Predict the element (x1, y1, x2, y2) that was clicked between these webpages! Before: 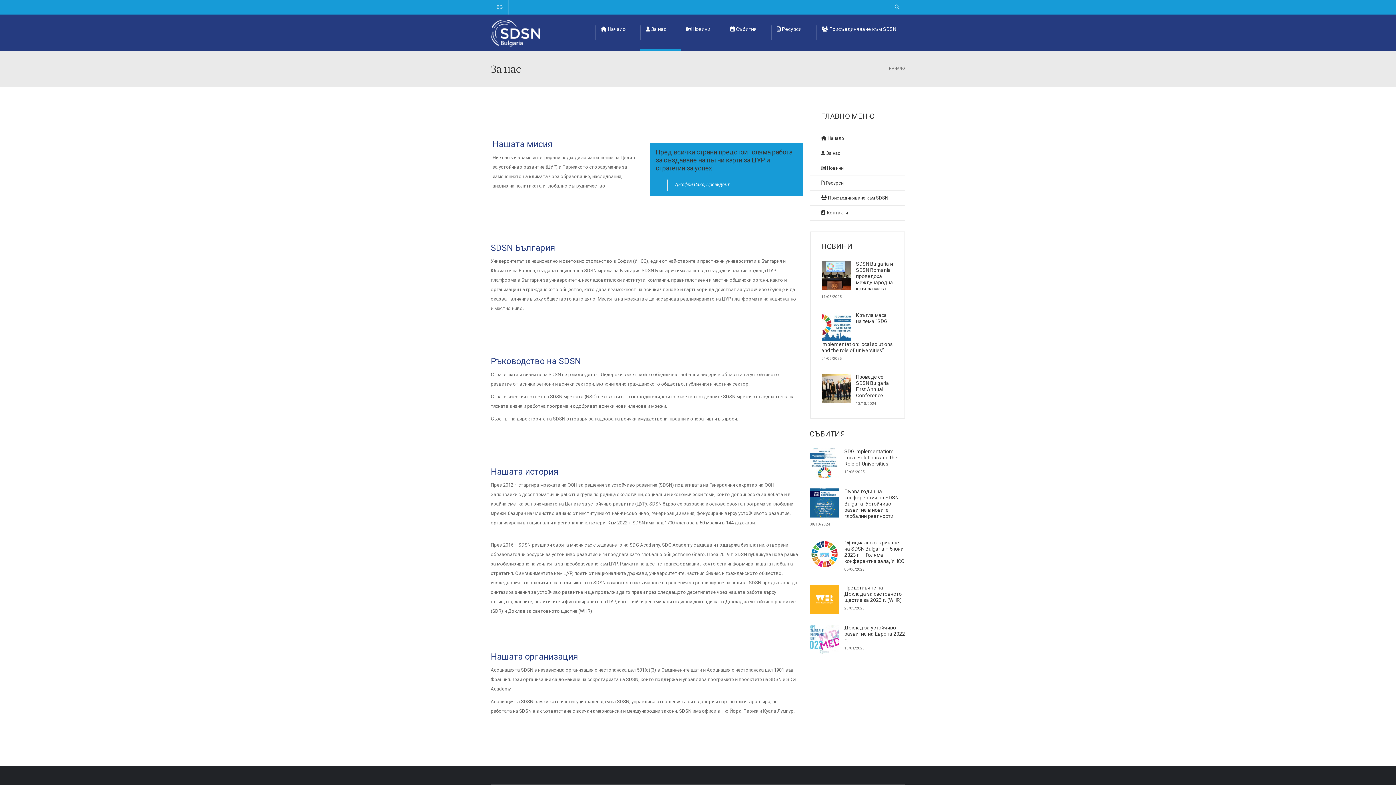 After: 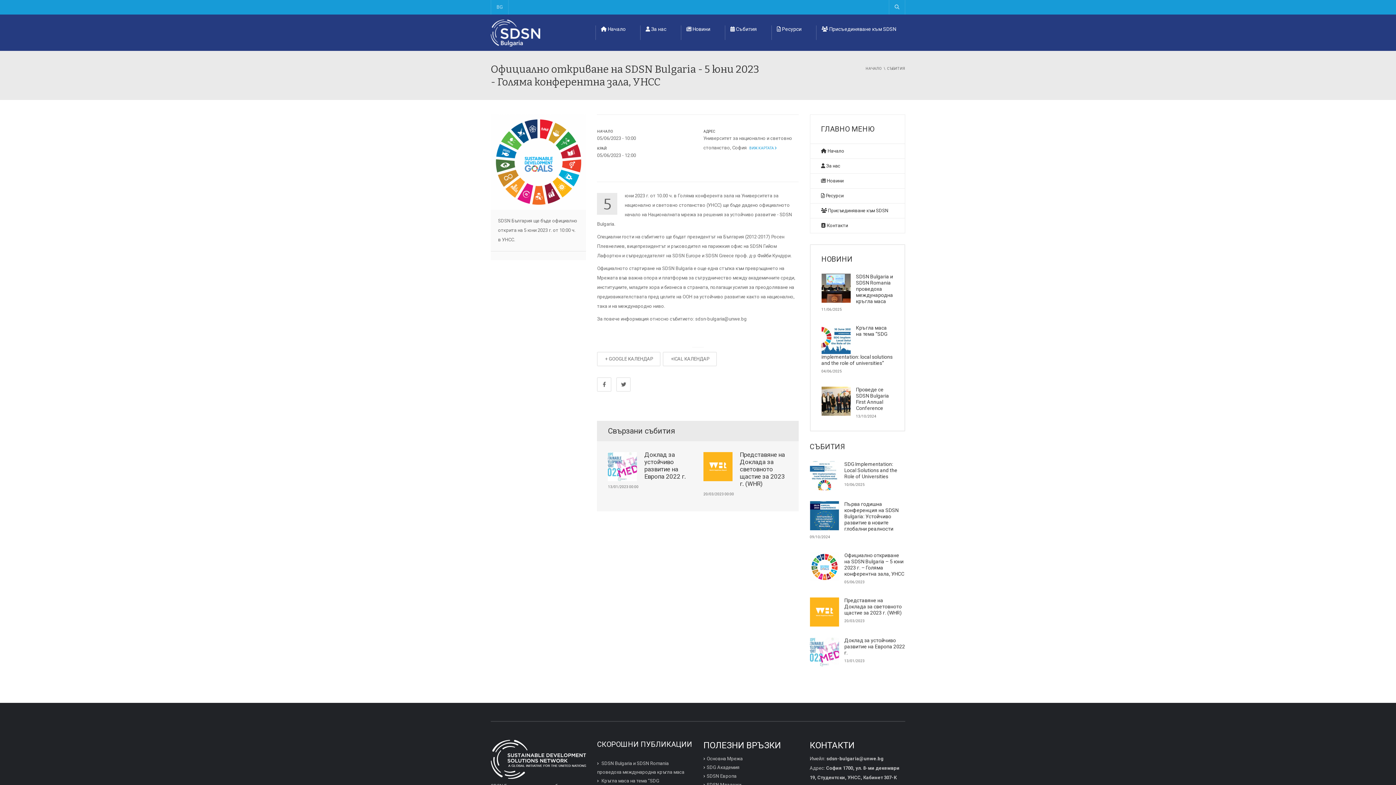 Action: bbox: (810, 540, 839, 569)